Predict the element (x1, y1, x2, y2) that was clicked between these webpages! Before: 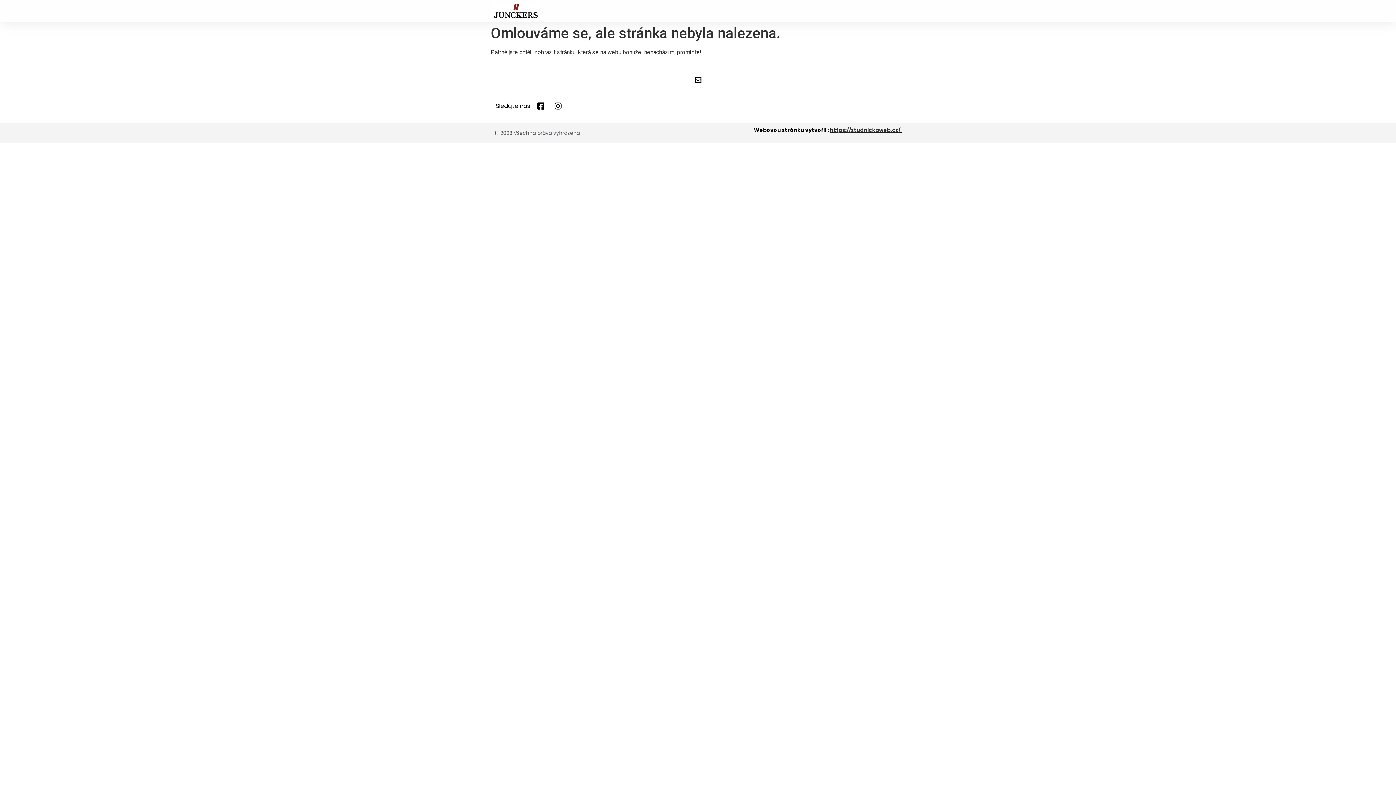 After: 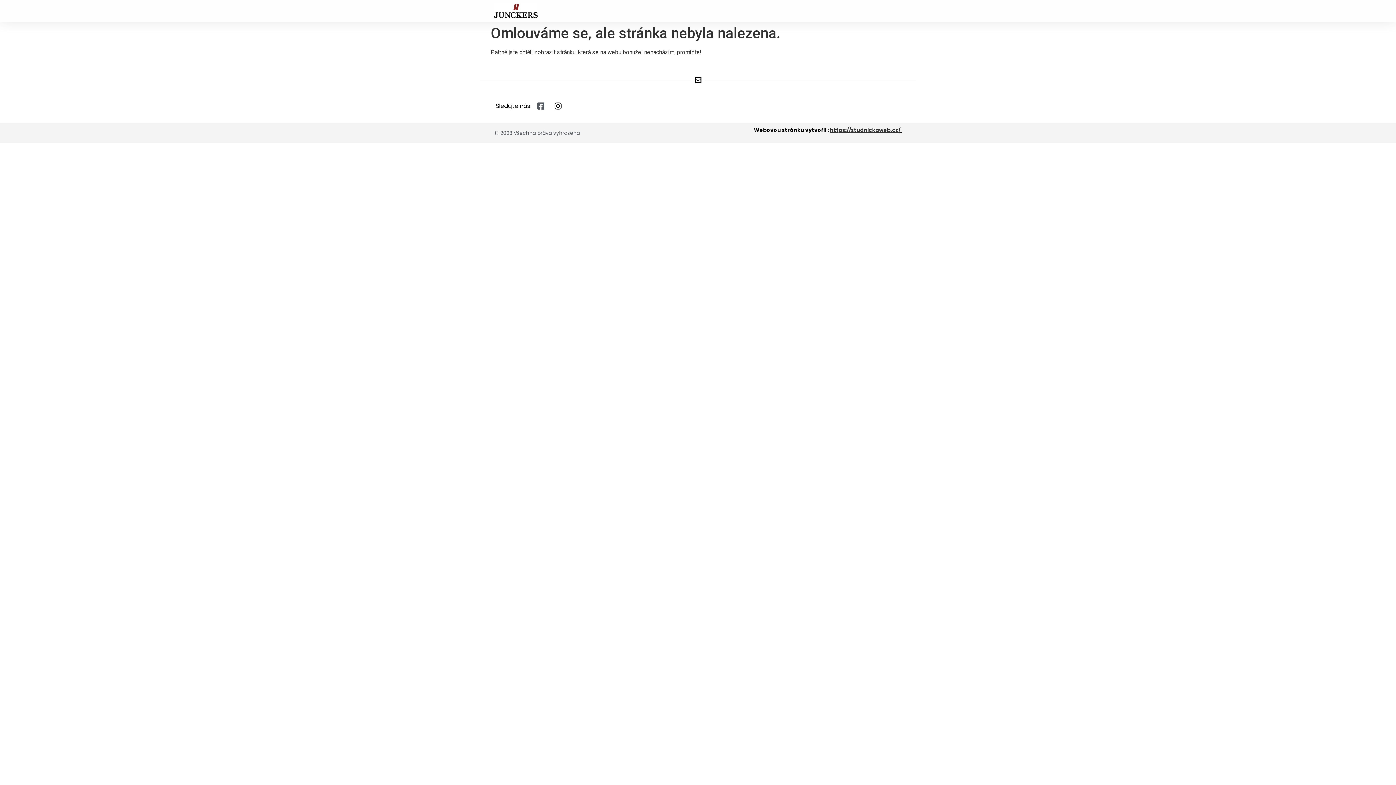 Action: bbox: (537, 102, 549, 110)